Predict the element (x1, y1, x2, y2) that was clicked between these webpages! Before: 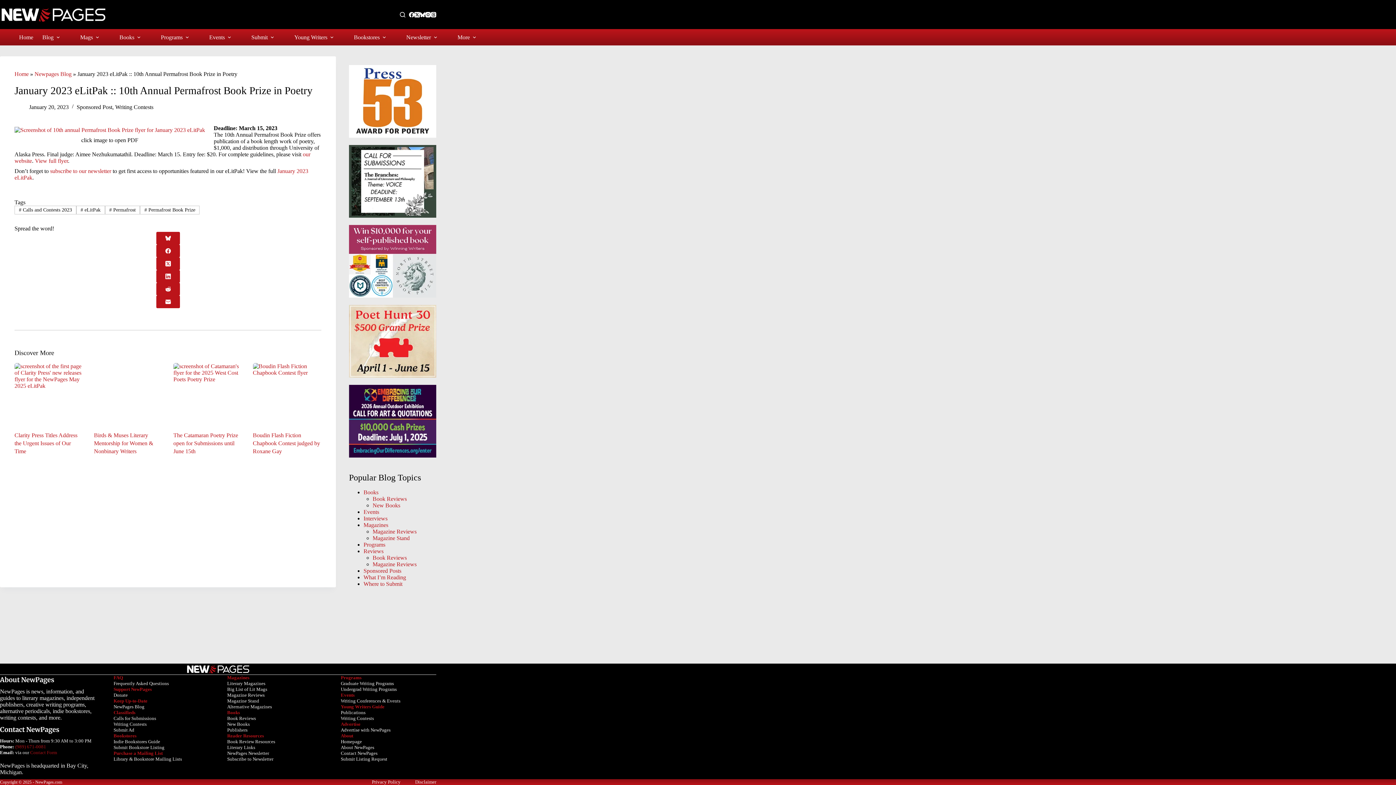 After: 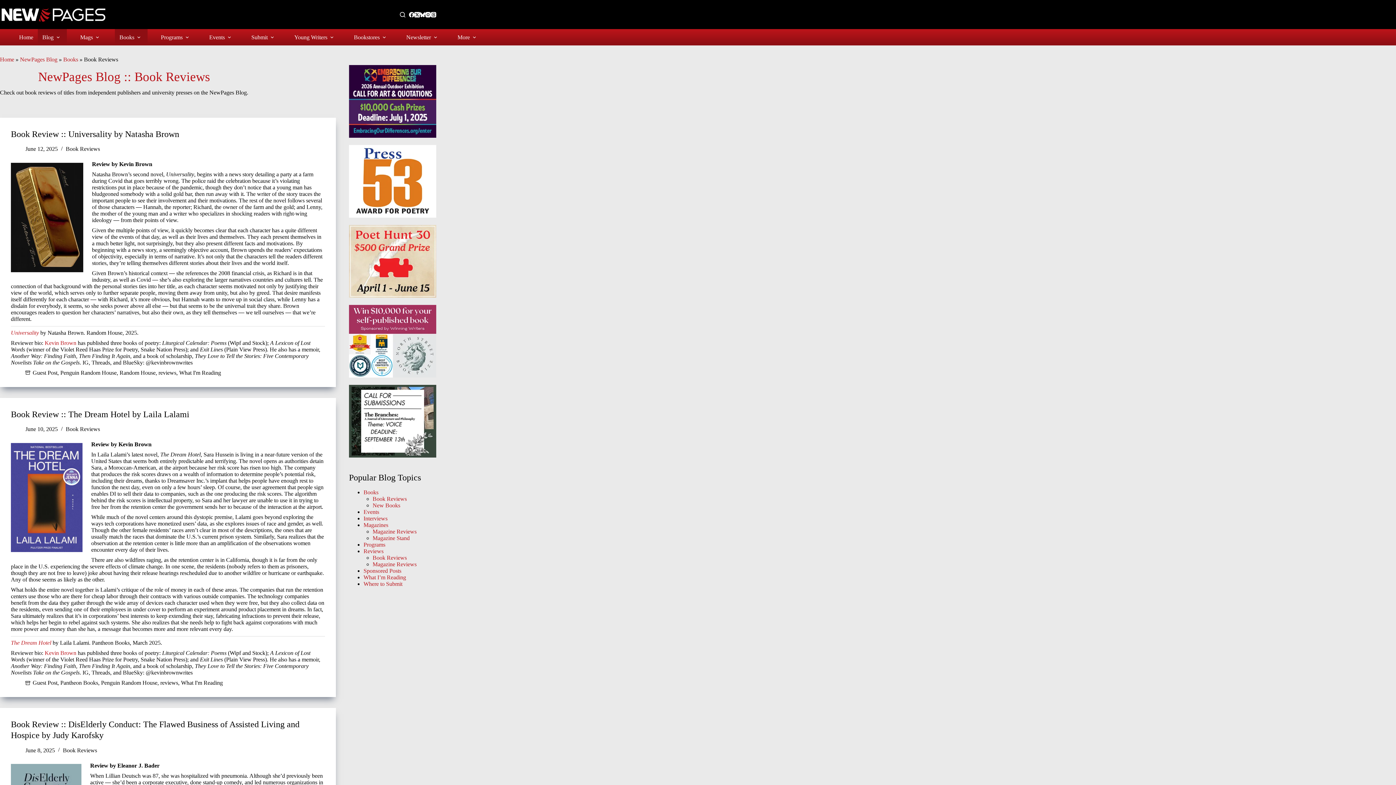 Action: bbox: (372, 554, 406, 561) label: Book Reviews